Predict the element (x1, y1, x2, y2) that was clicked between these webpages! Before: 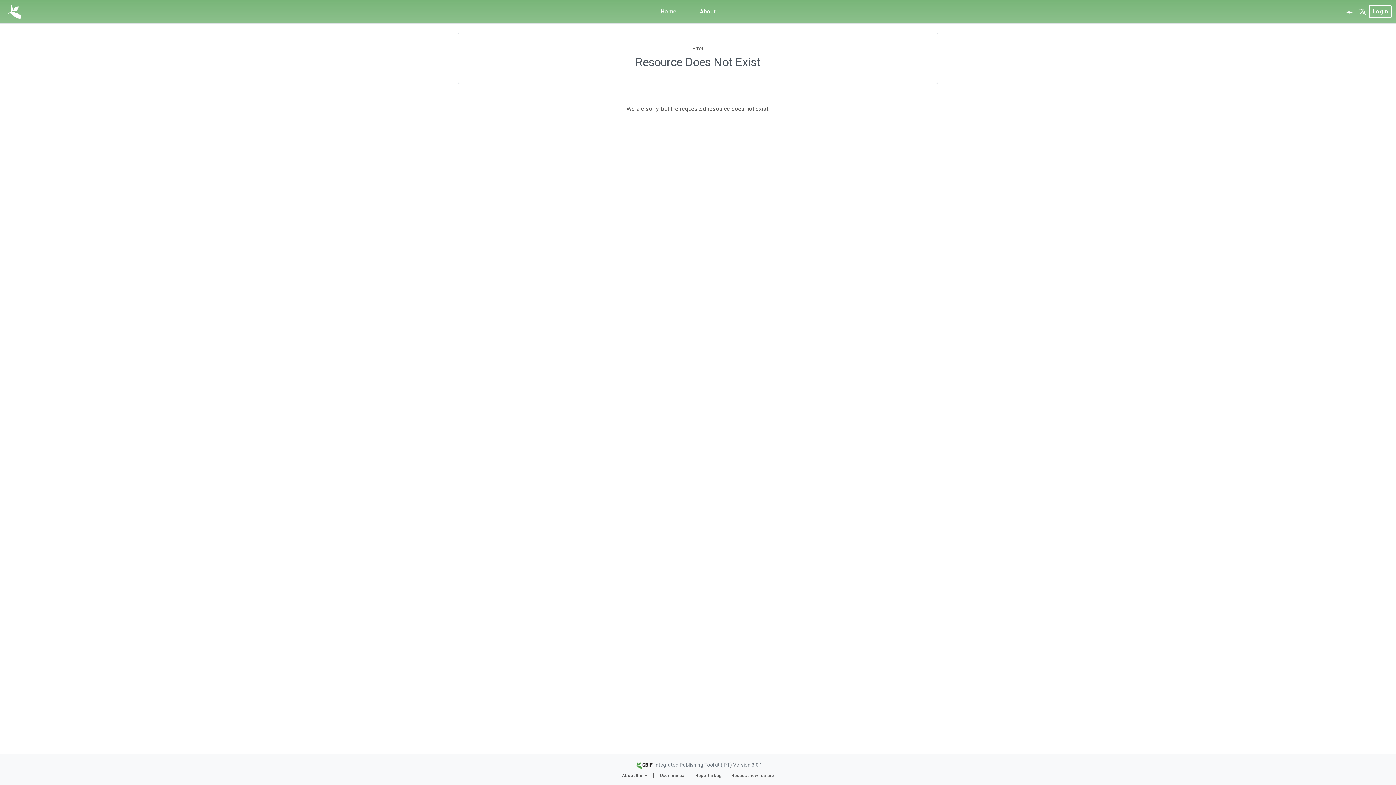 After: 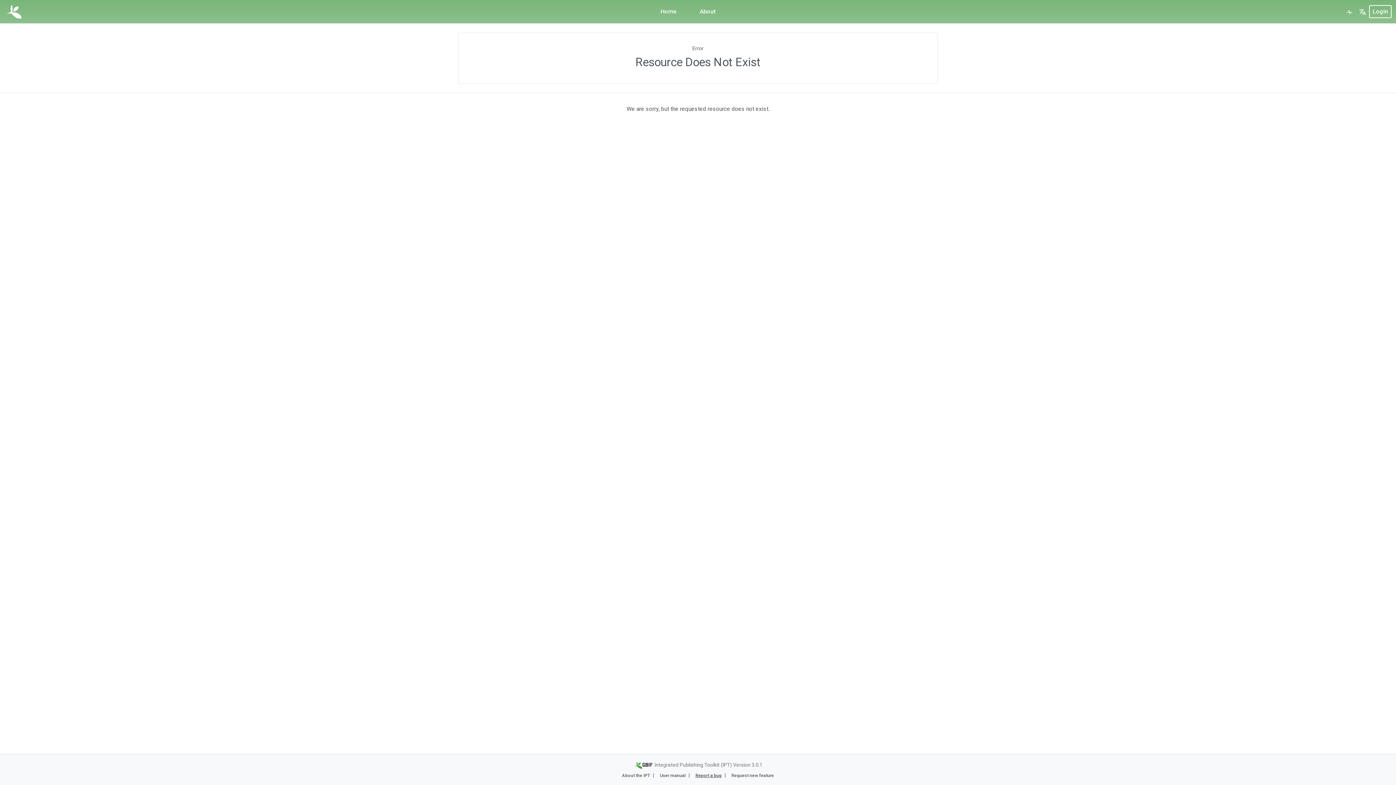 Action: bbox: (695, 772, 721, 778) label: Report a bug